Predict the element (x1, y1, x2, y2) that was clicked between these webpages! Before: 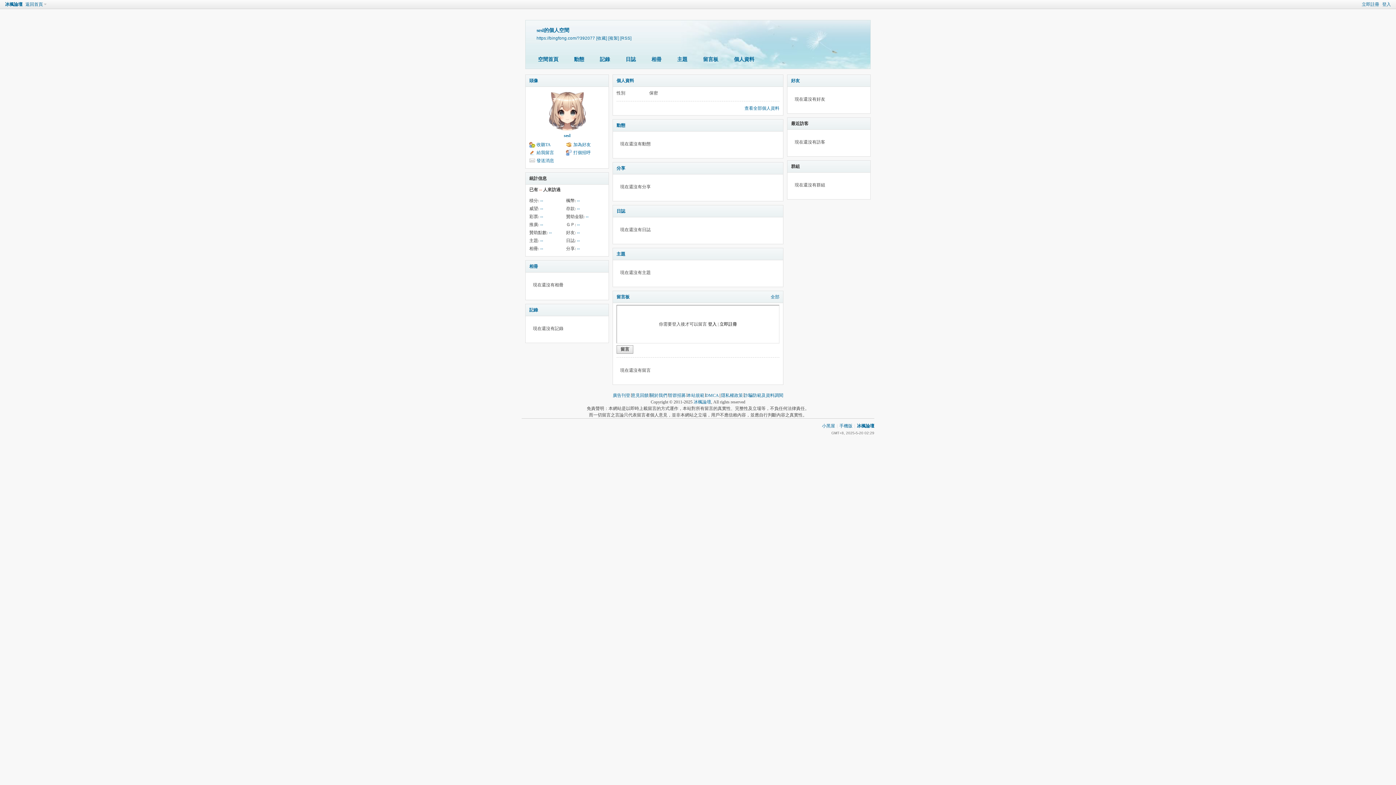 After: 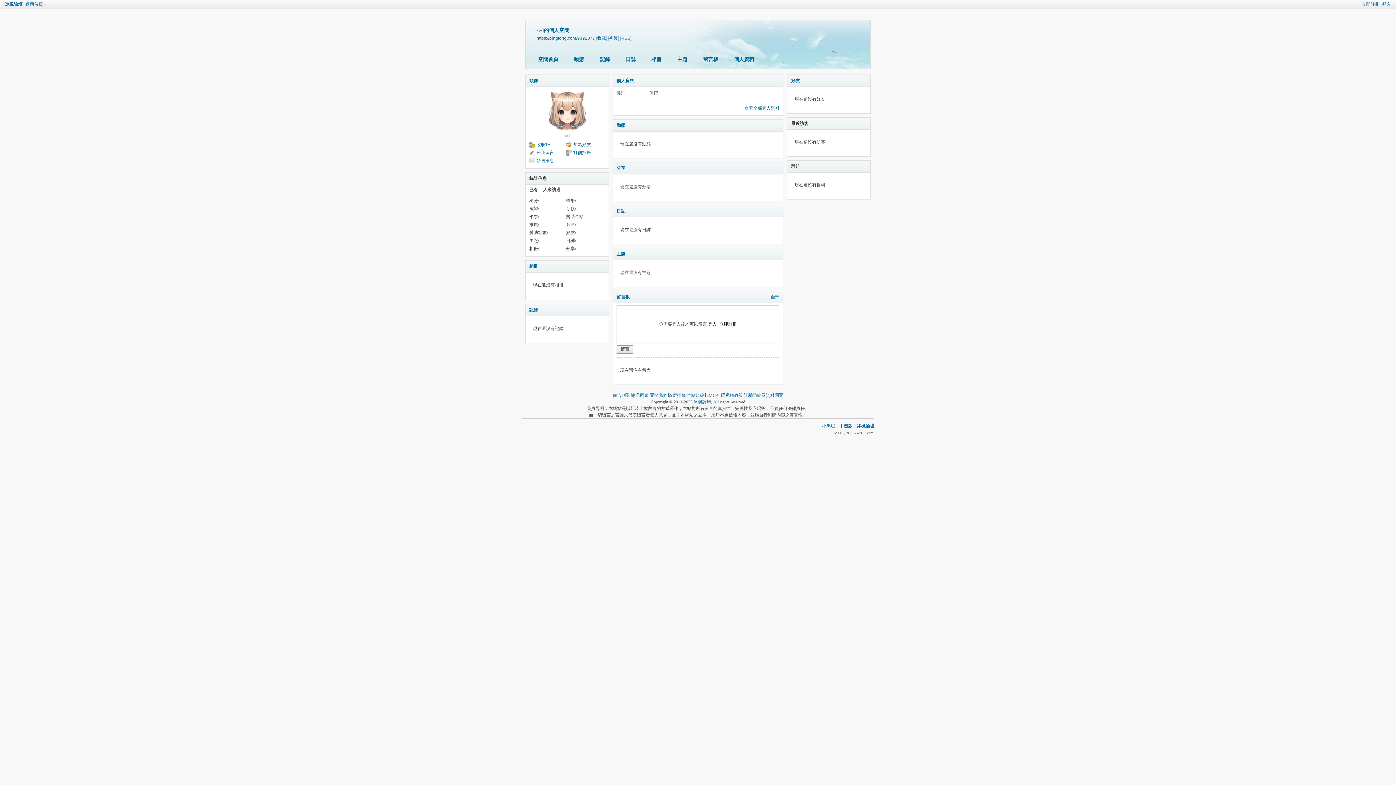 Action: bbox: (545, 128, 589, 133)